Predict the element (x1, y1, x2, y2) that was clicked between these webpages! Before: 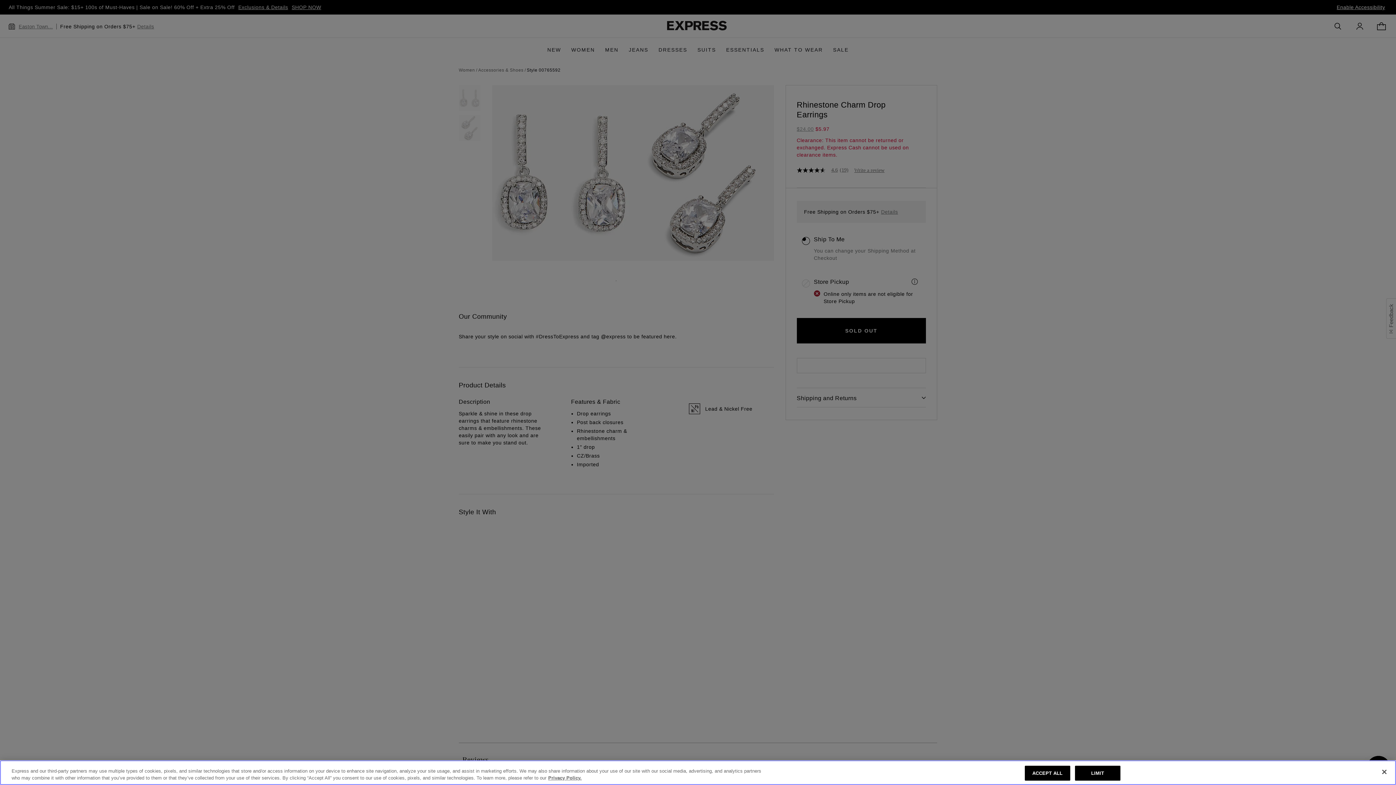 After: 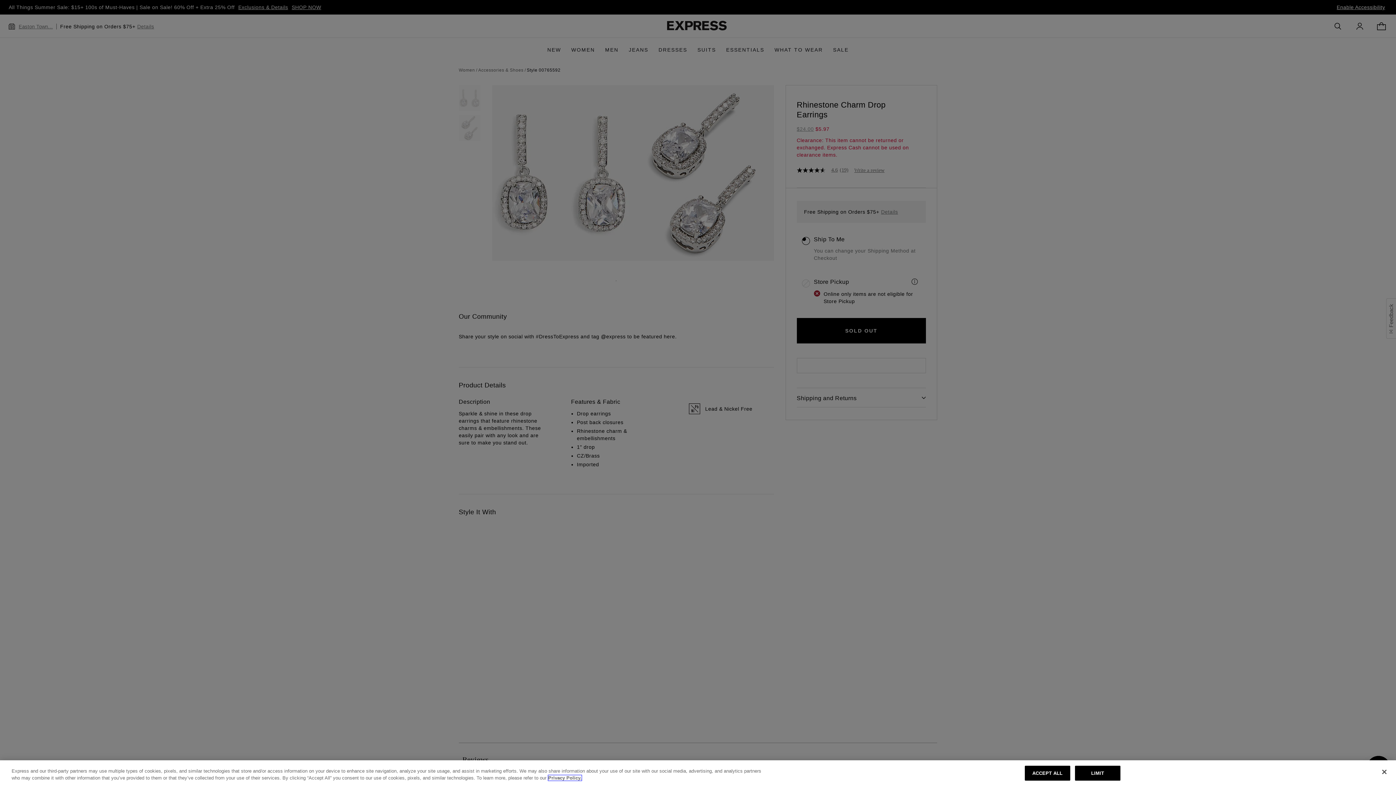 Action: label: More information about your privacy, opens in a new tab bbox: (548, 775, 581, 781)